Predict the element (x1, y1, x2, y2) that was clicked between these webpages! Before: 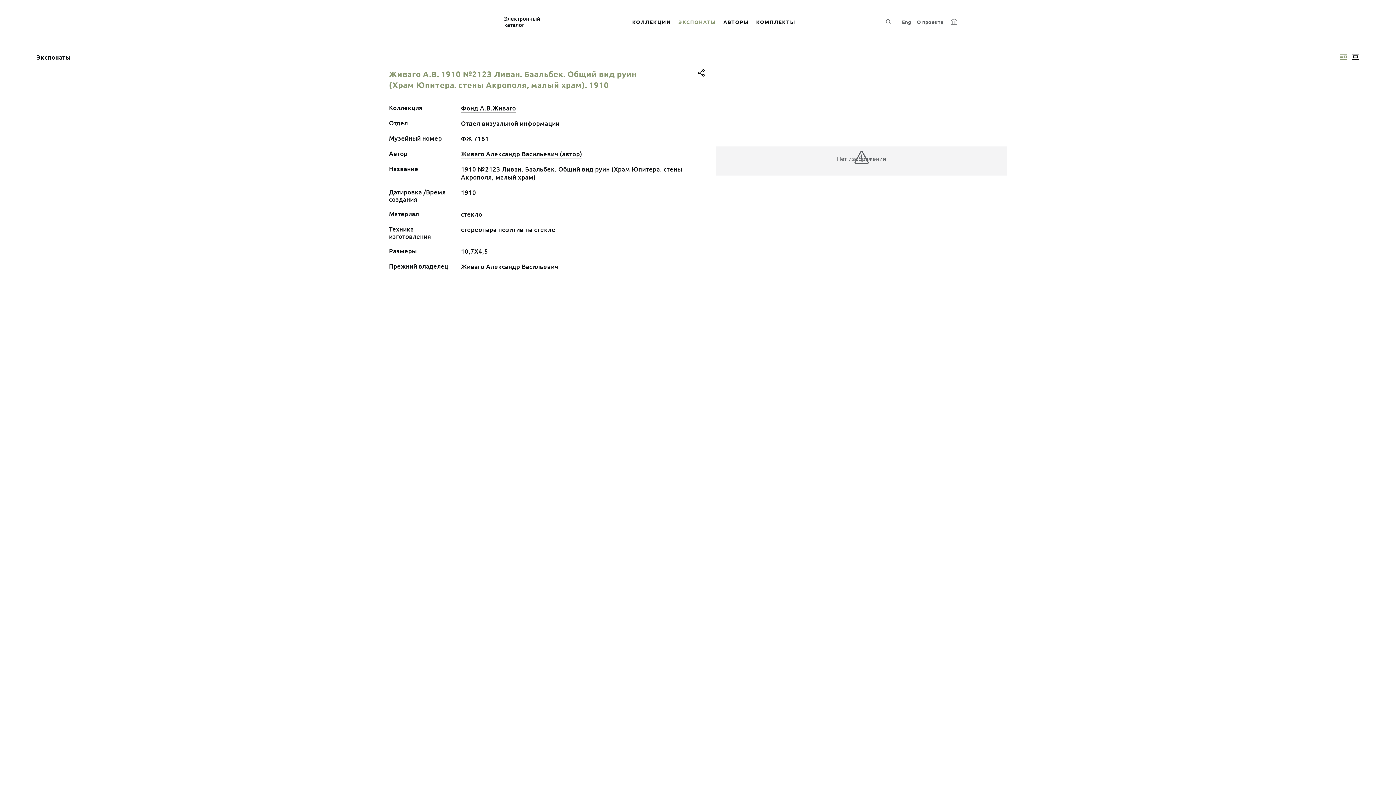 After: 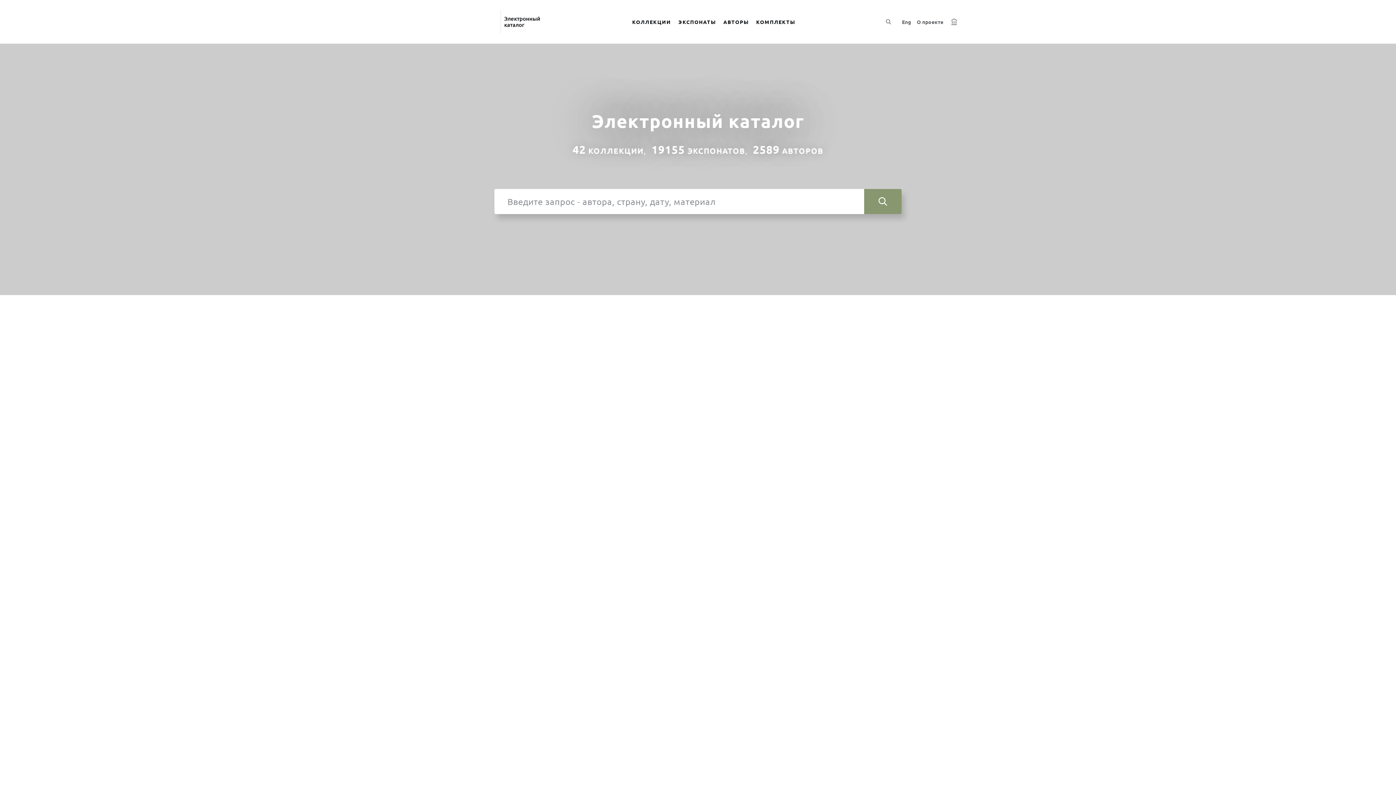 Action: bbox: (425, 20, 495, 23)